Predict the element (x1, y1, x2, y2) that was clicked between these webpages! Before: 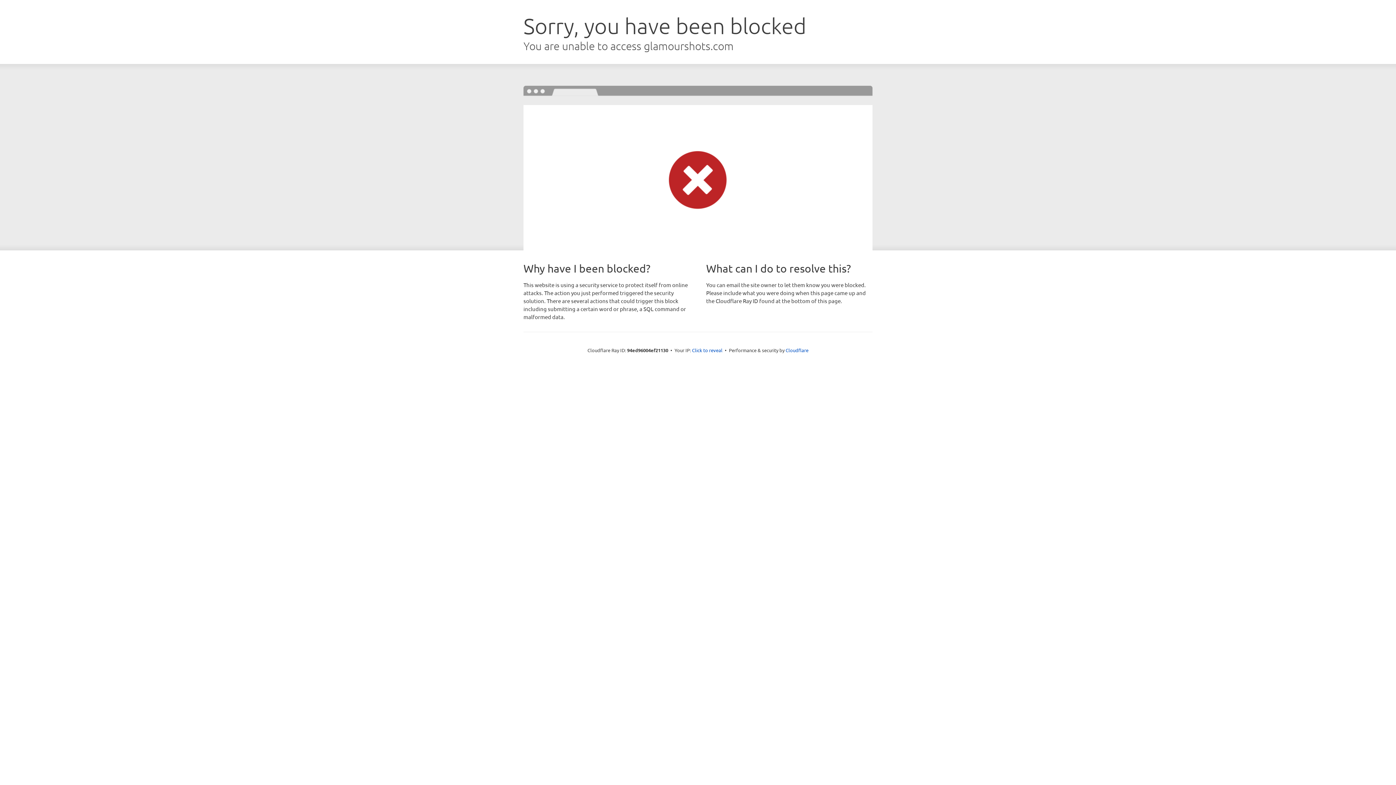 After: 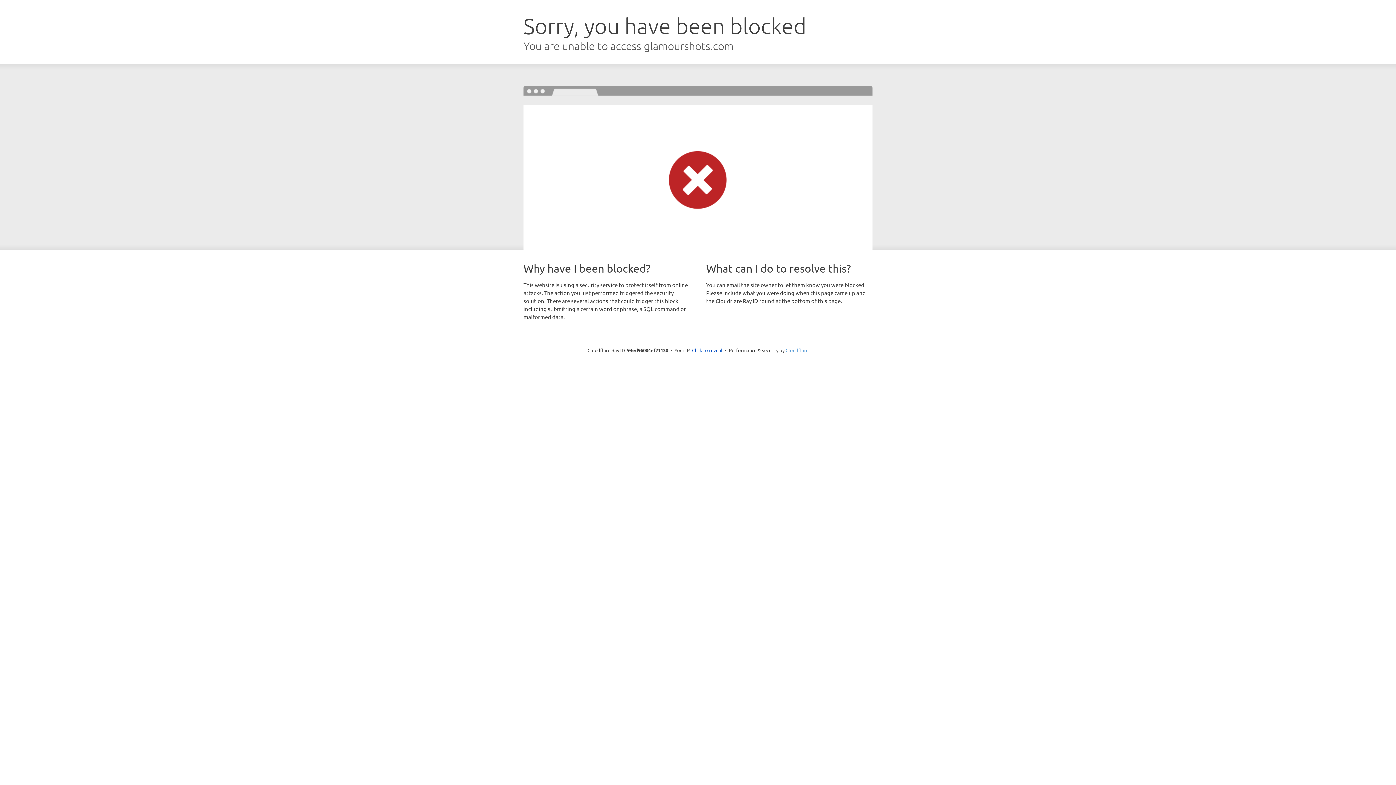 Action: bbox: (785, 347, 808, 353) label: Cloudflare